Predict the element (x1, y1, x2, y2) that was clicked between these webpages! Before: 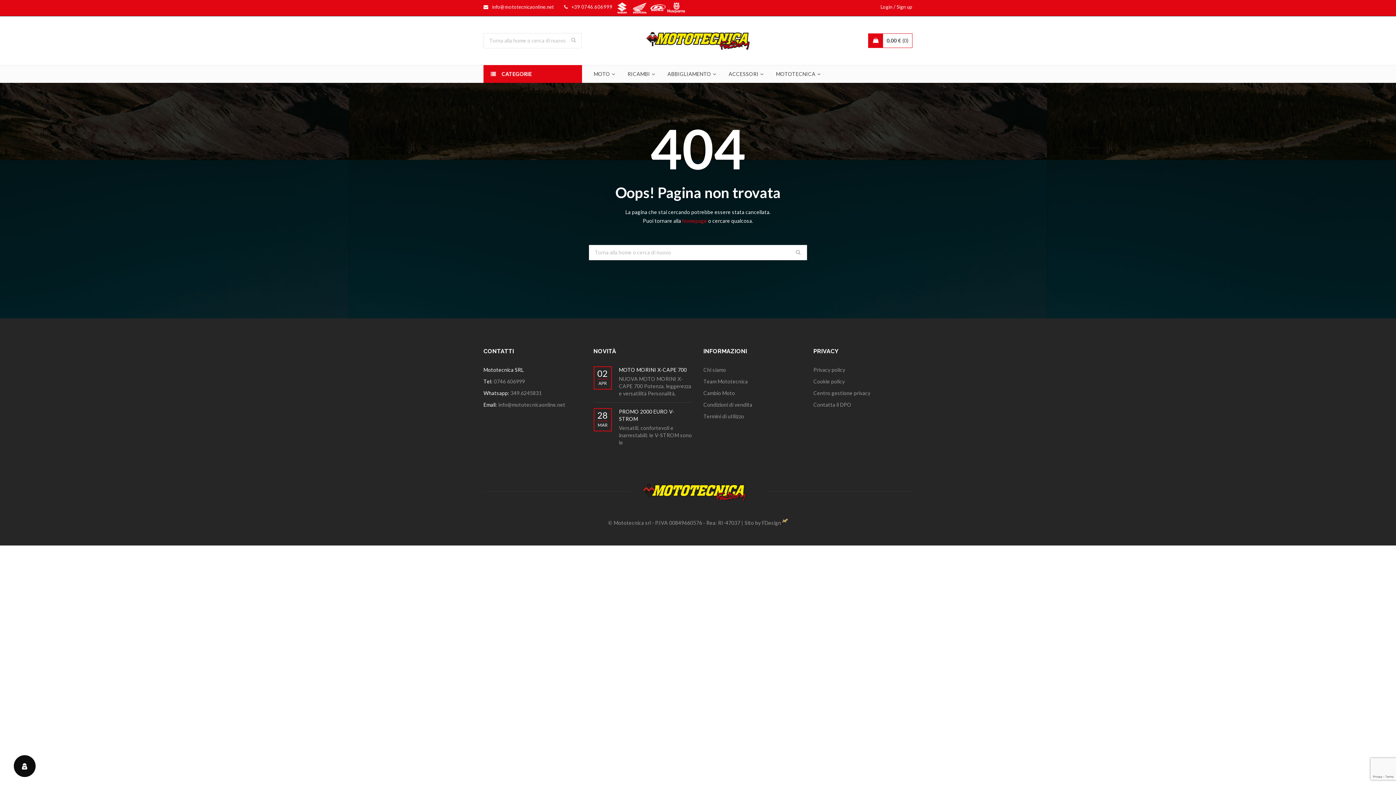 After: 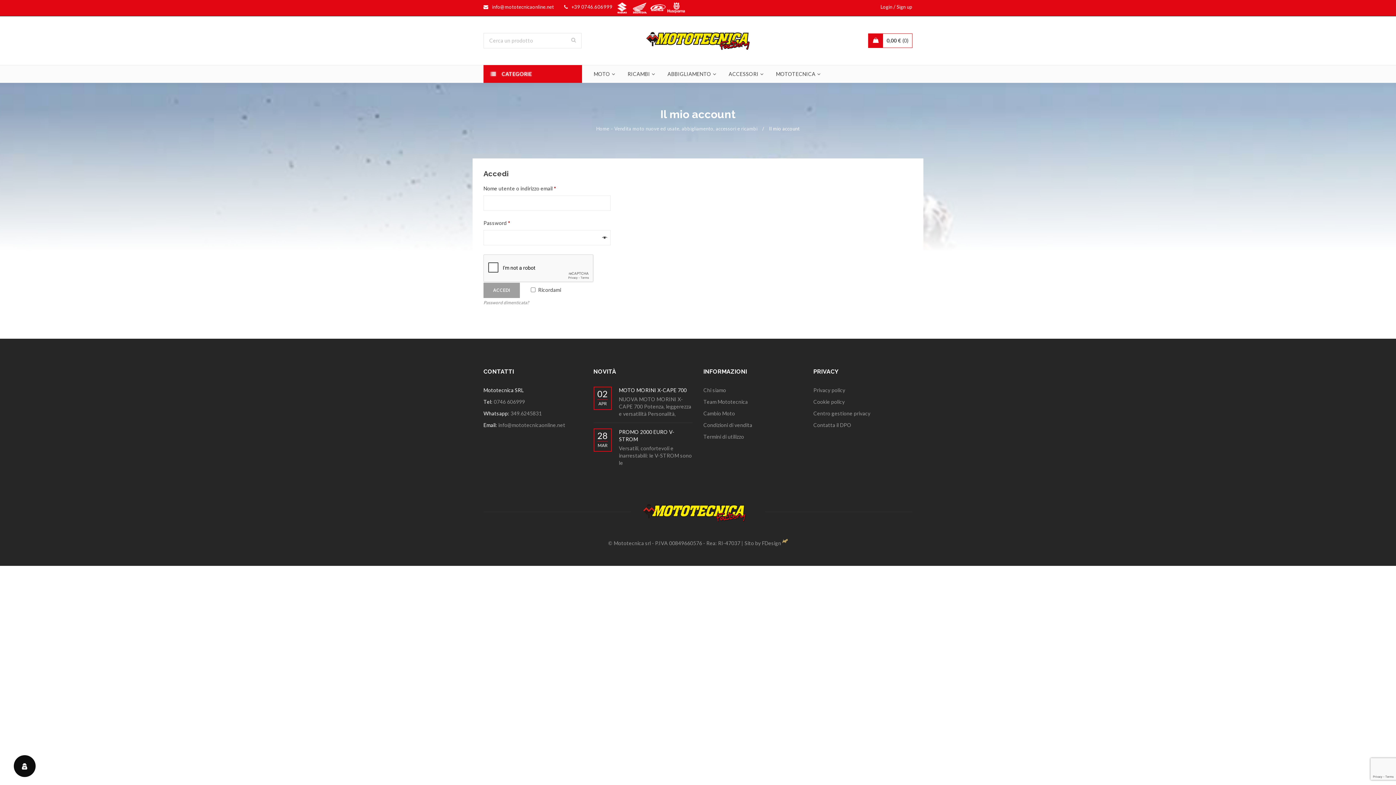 Action: label: Sign up bbox: (896, 2, 912, 11)